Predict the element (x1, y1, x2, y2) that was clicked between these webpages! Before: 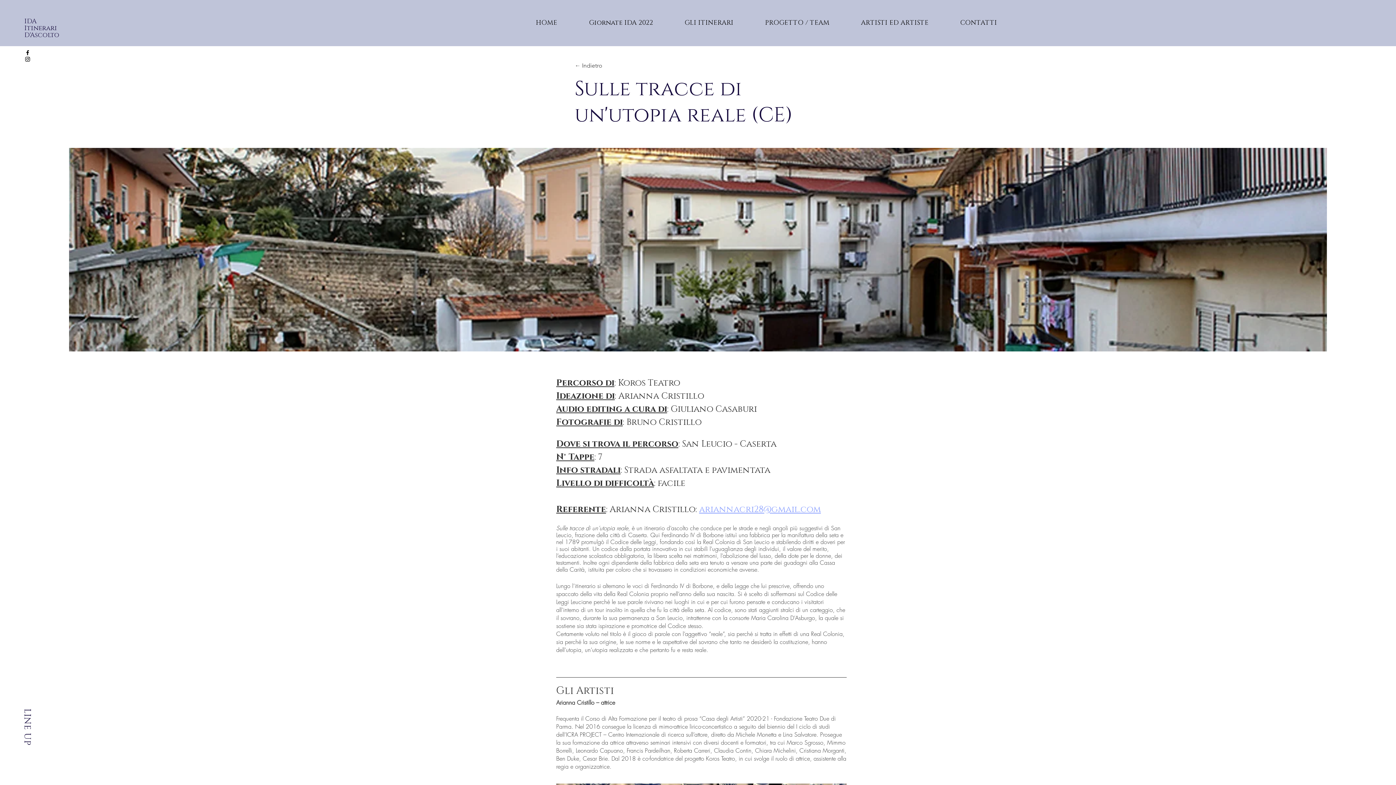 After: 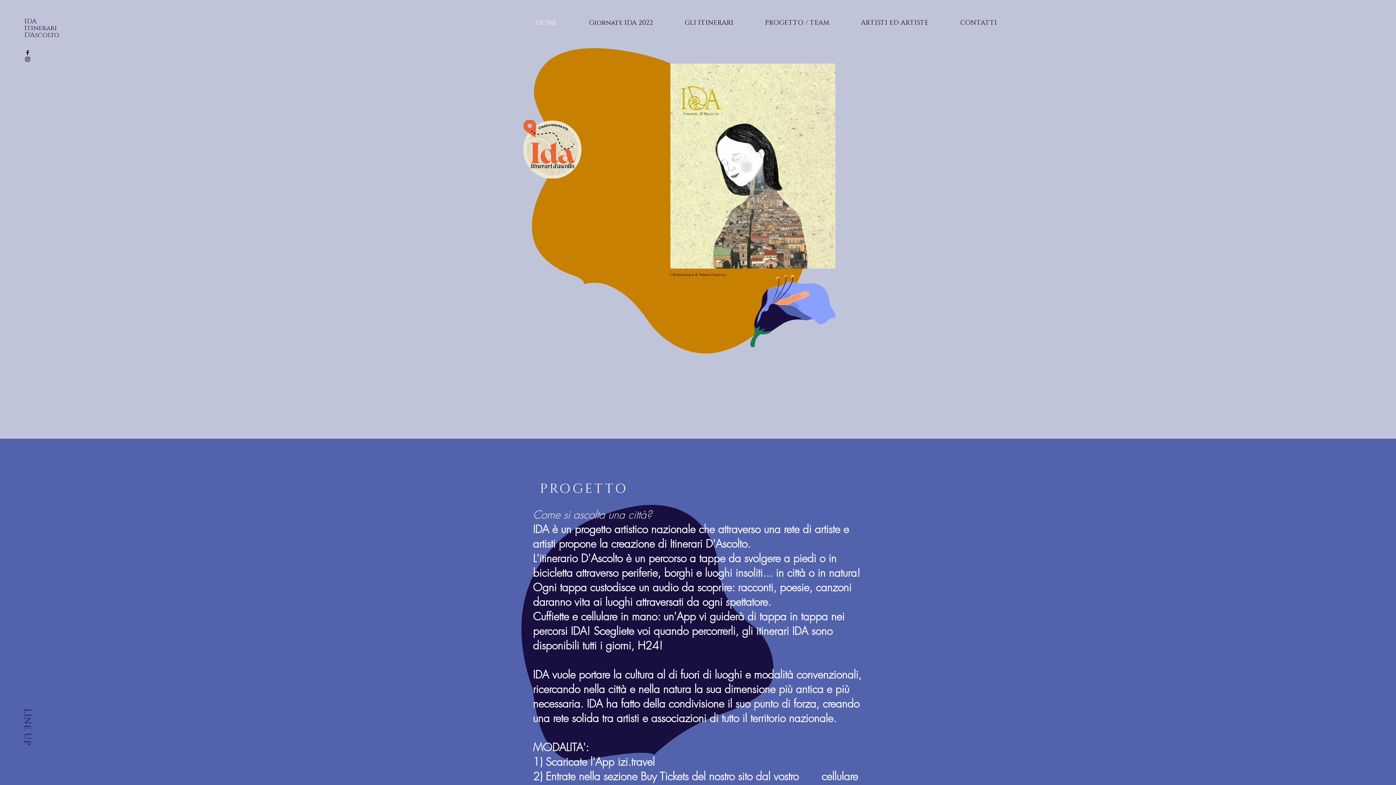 Action: bbox: (24, 24, 57, 32) label: Itinerari